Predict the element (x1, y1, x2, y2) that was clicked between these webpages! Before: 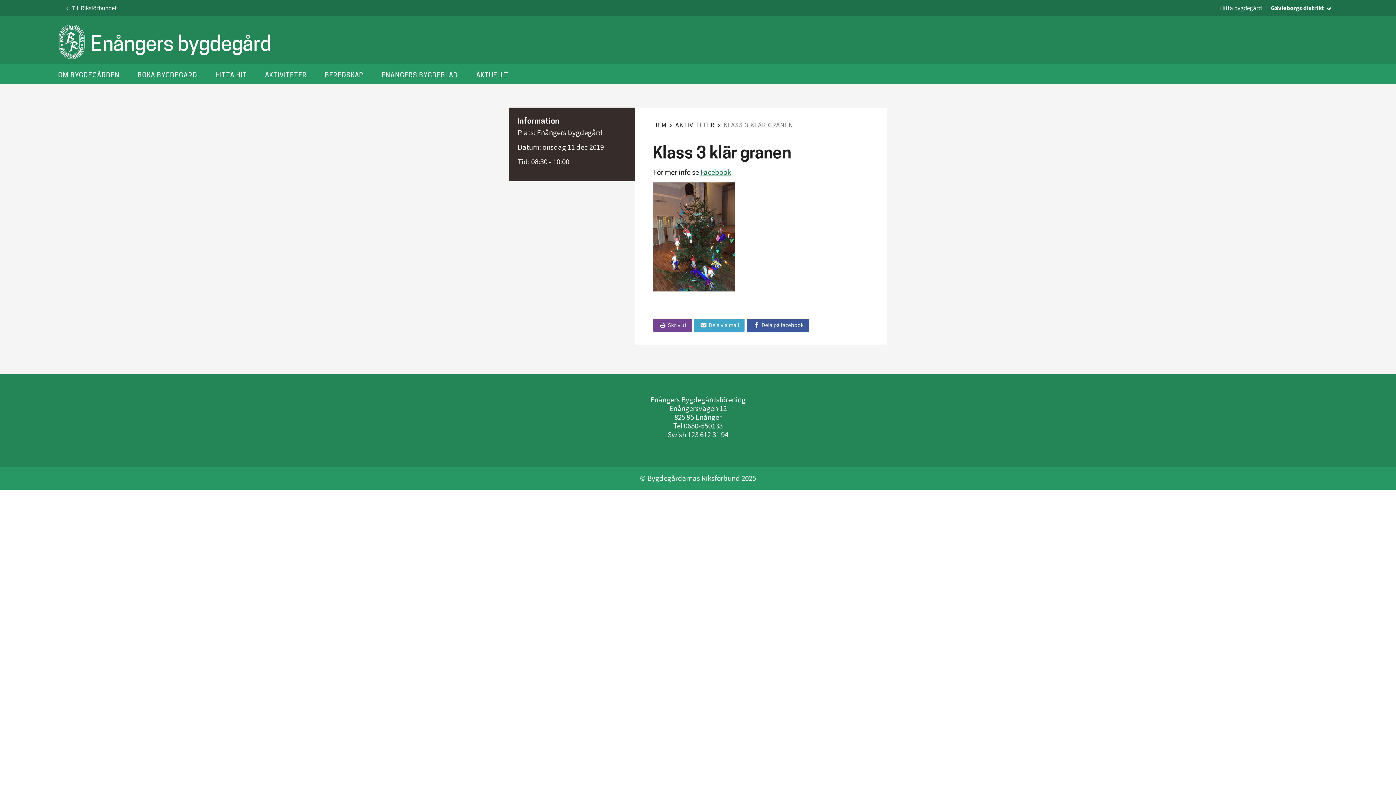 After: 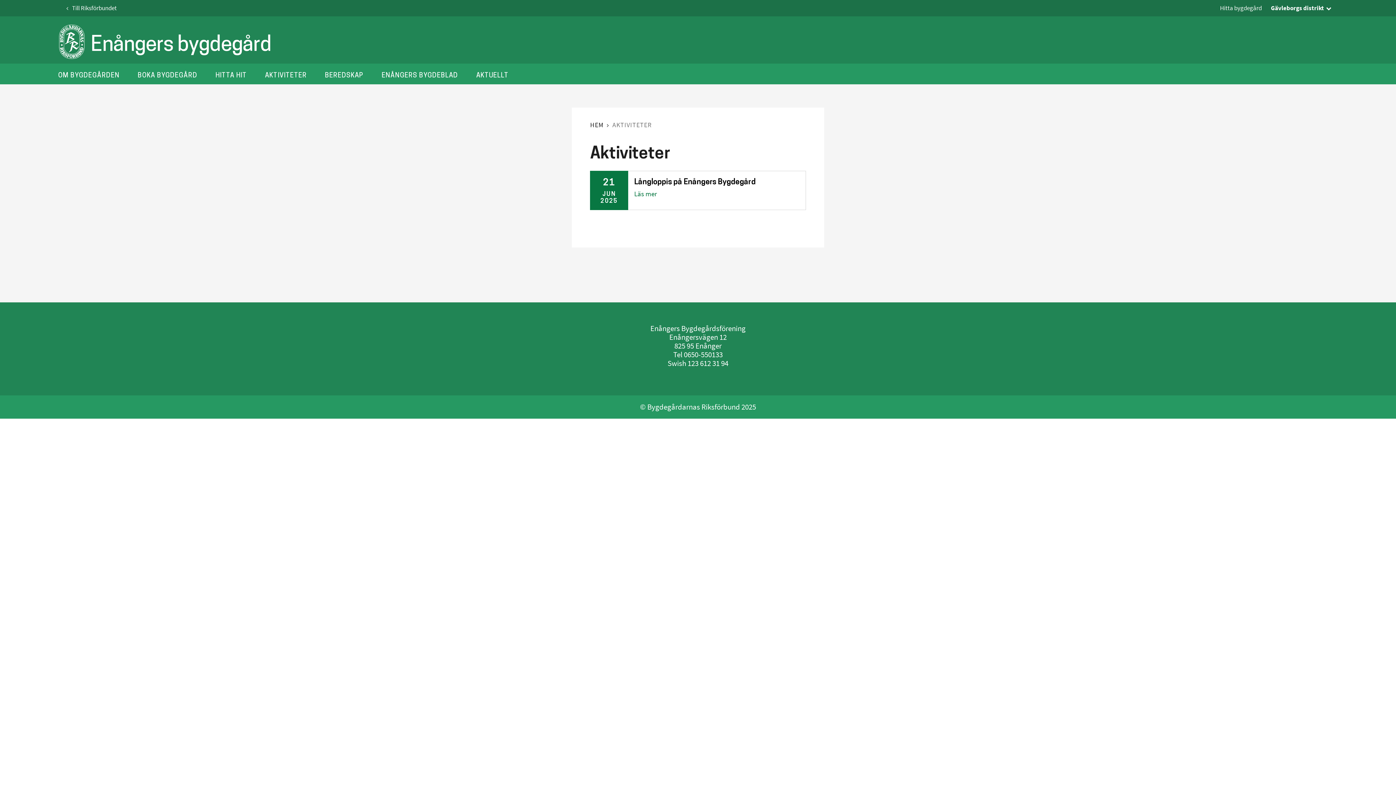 Action: bbox: (265, 70, 306, 80) label: AKTIVITETER